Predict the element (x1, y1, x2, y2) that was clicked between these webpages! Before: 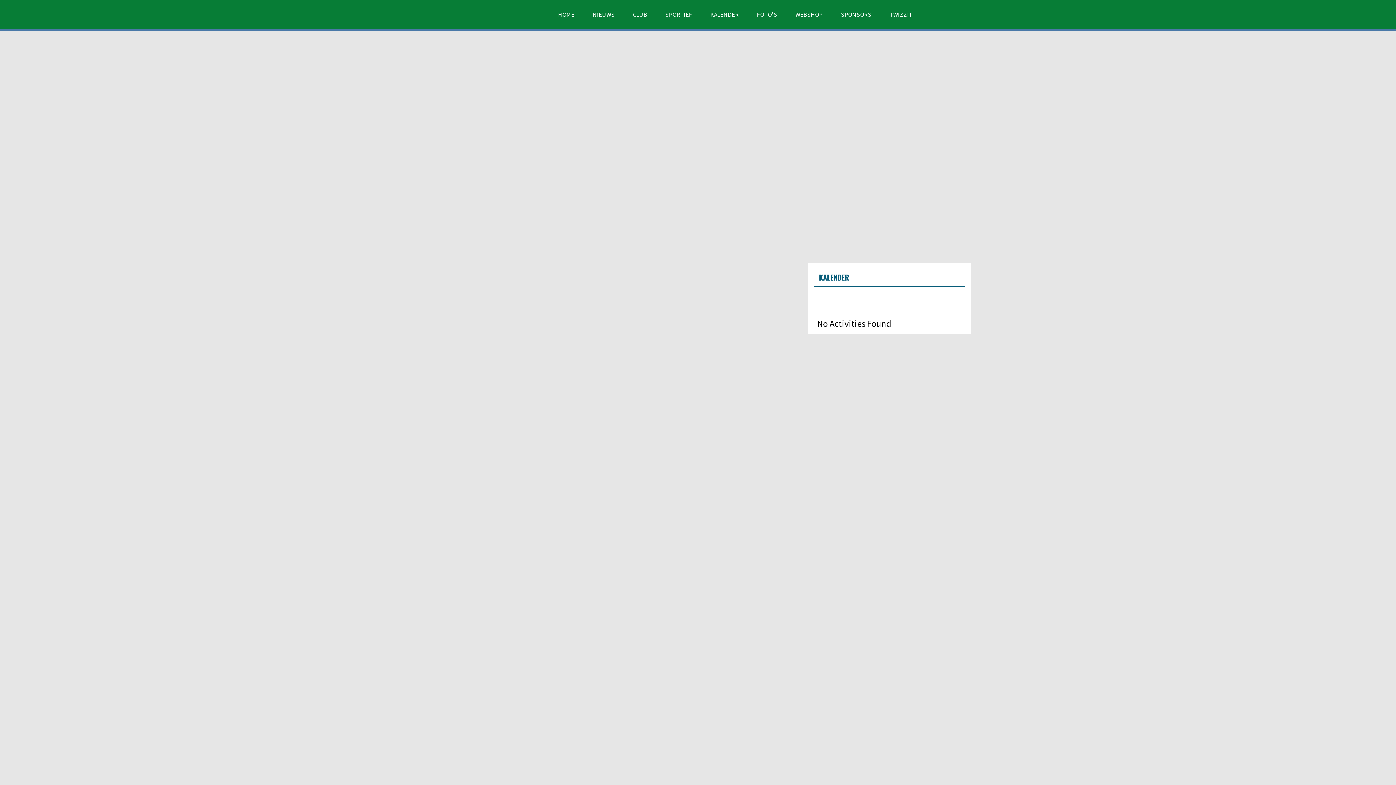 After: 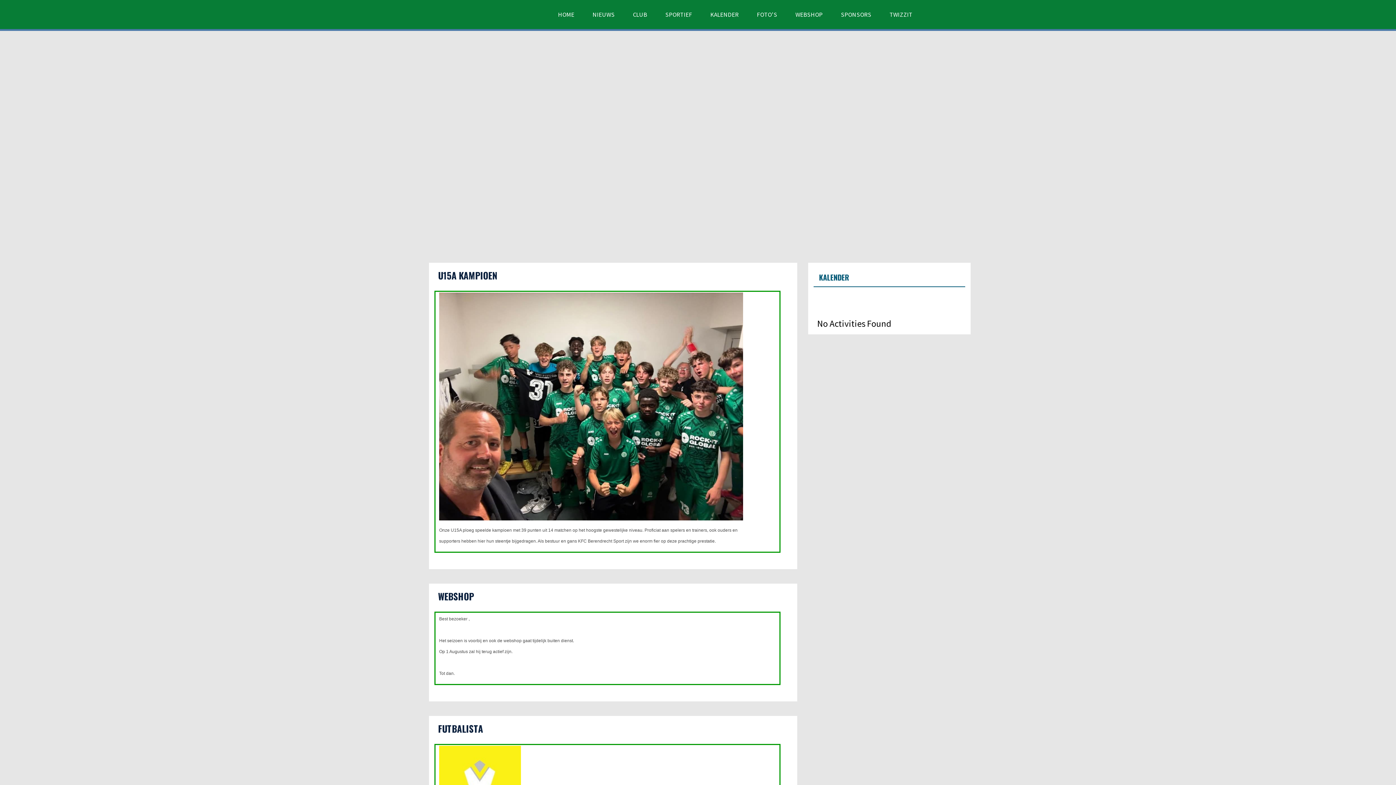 Action: bbox: (592, 9, 614, 20) label: NIEUWS